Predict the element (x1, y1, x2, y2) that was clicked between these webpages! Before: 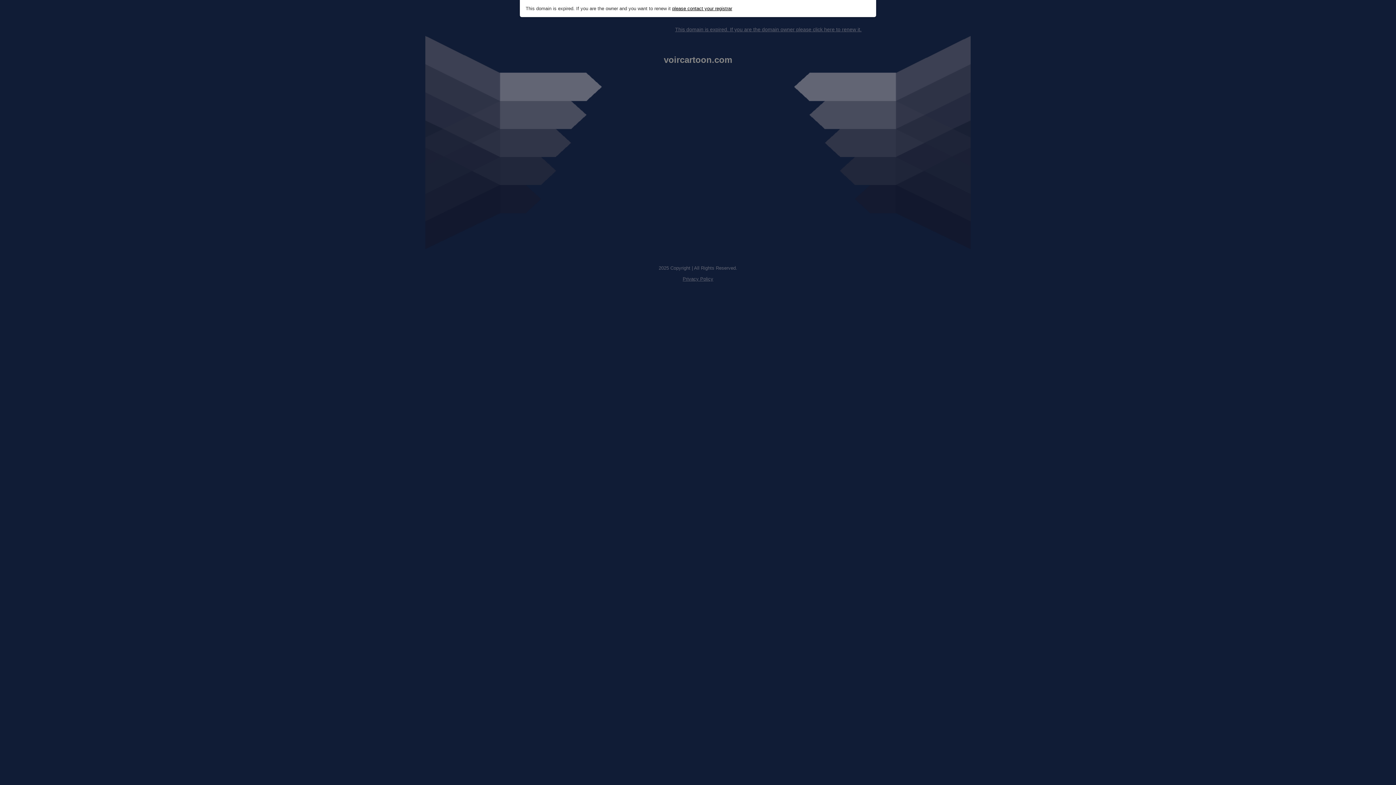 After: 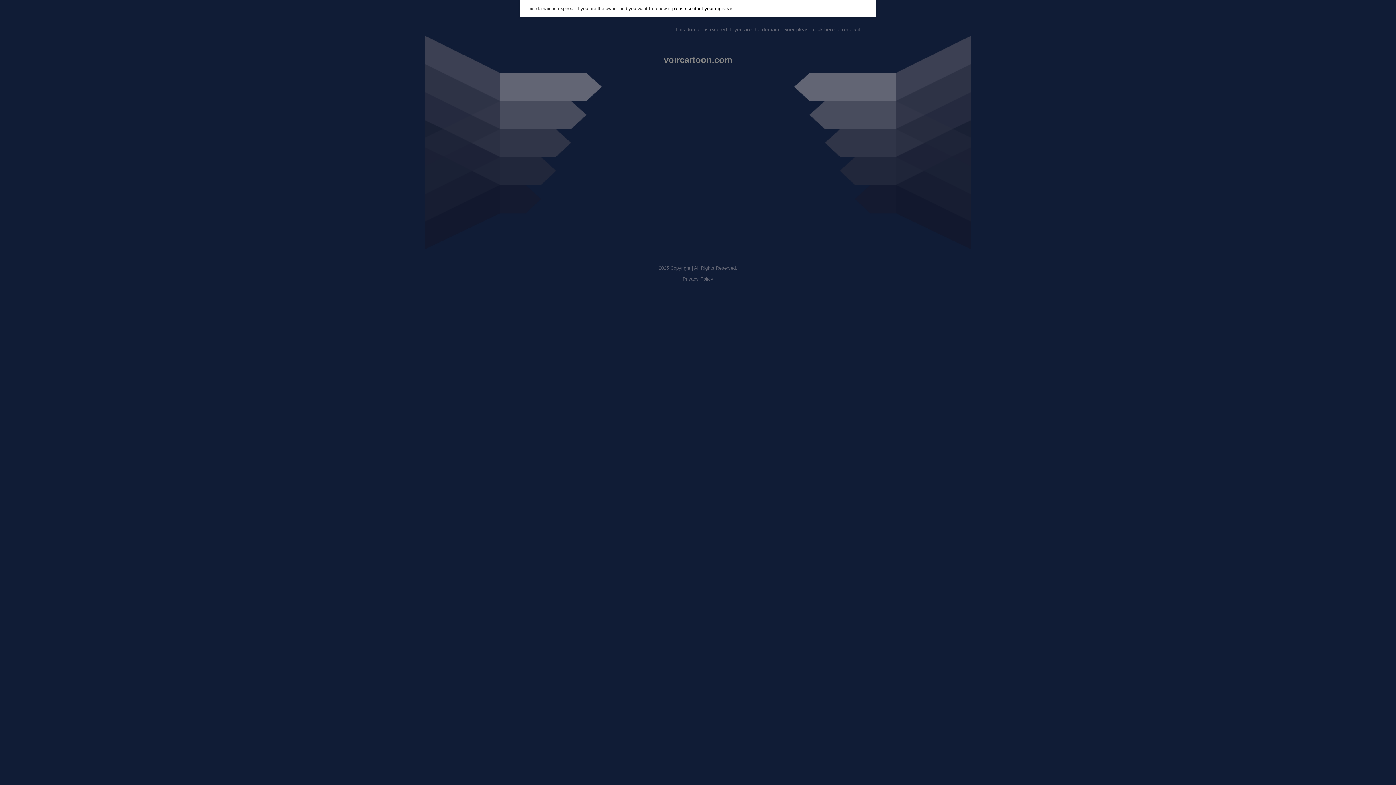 Action: bbox: (672, 5, 732, 11) label: please contact your registrar